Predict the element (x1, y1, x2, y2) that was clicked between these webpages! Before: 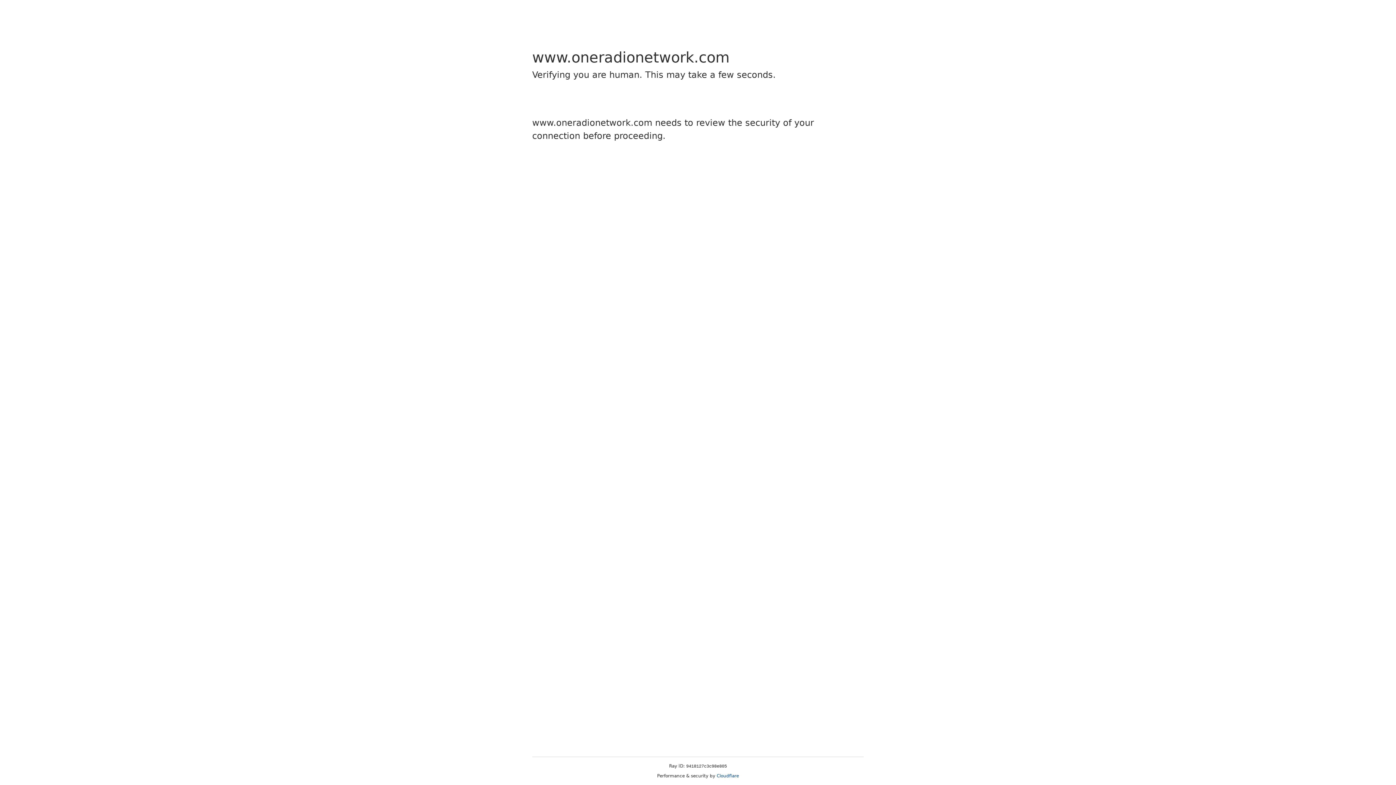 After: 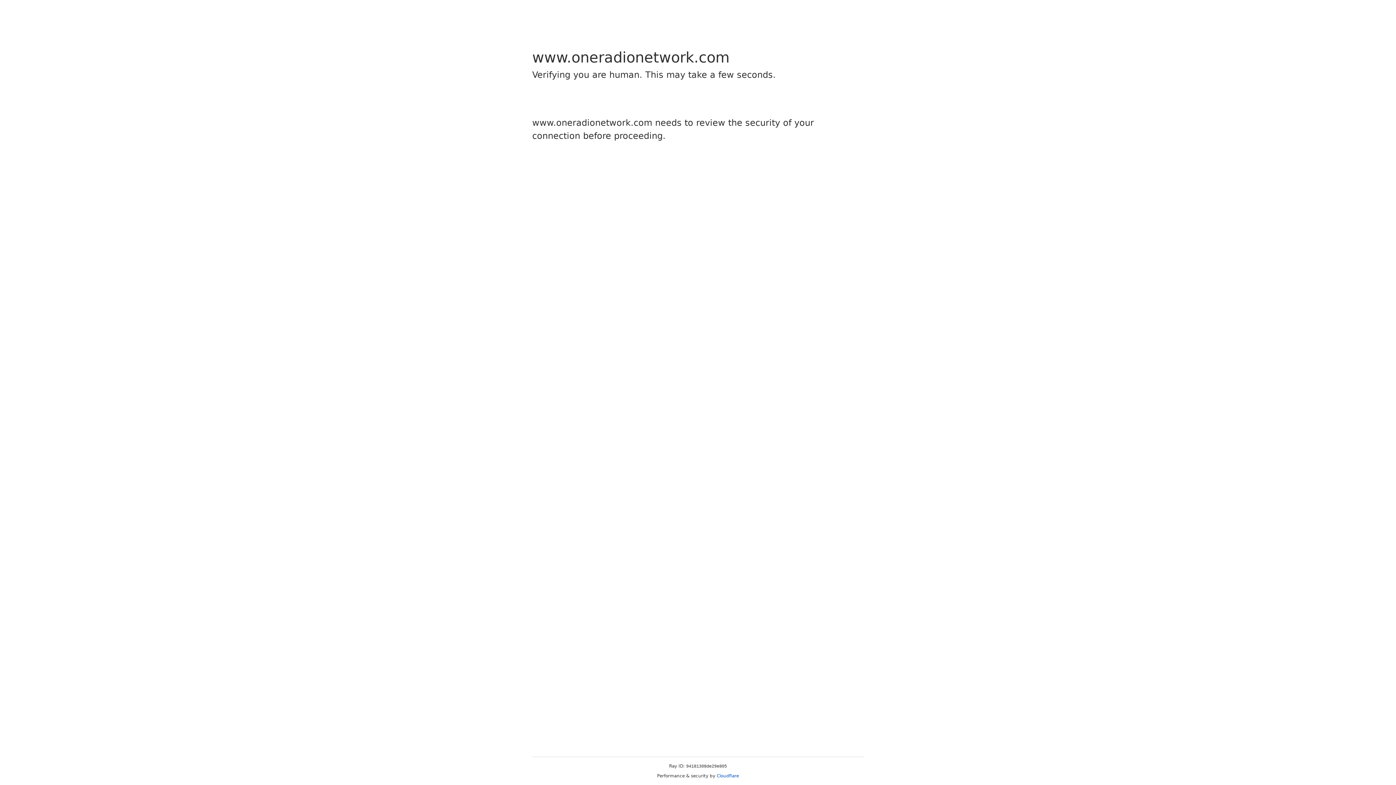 Action: label: Cloudflare bbox: (716, 773, 739, 778)